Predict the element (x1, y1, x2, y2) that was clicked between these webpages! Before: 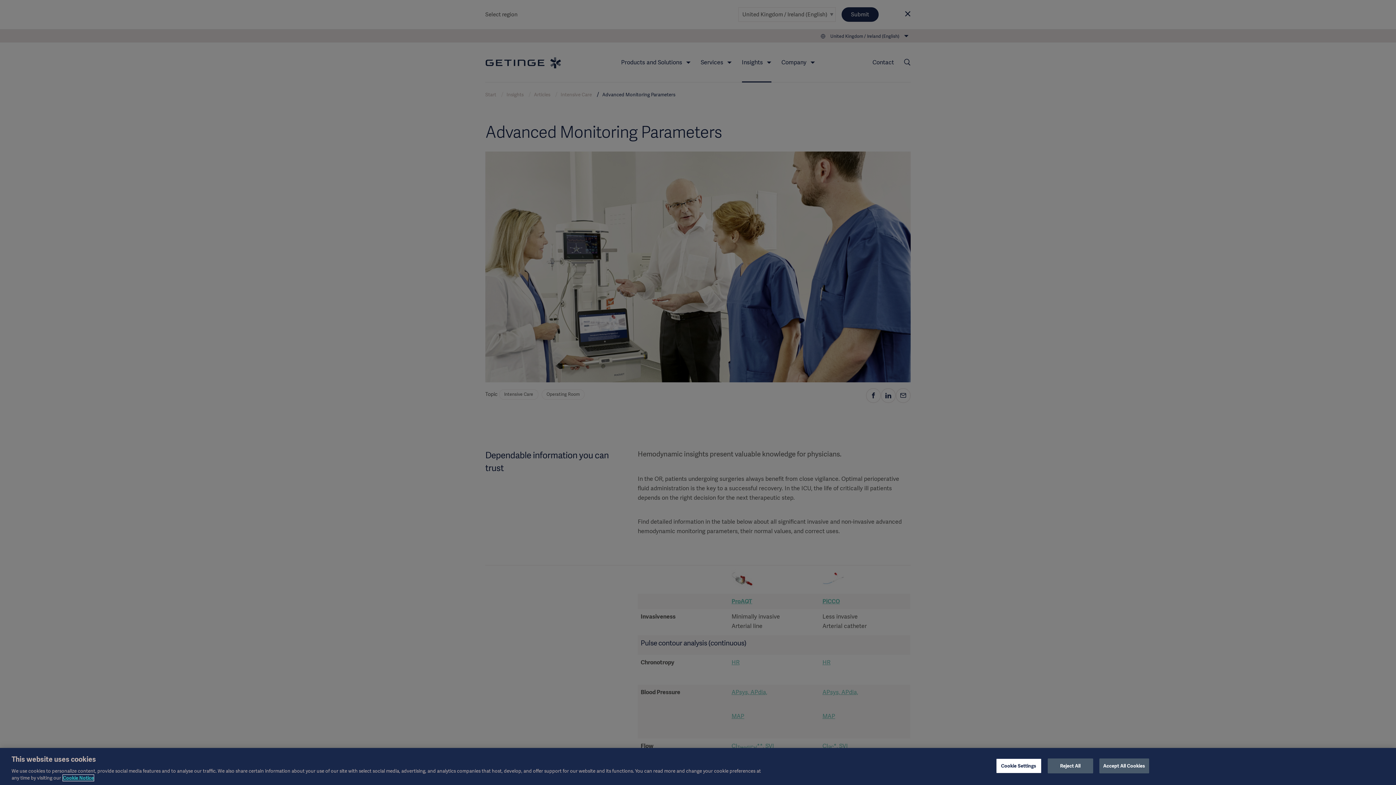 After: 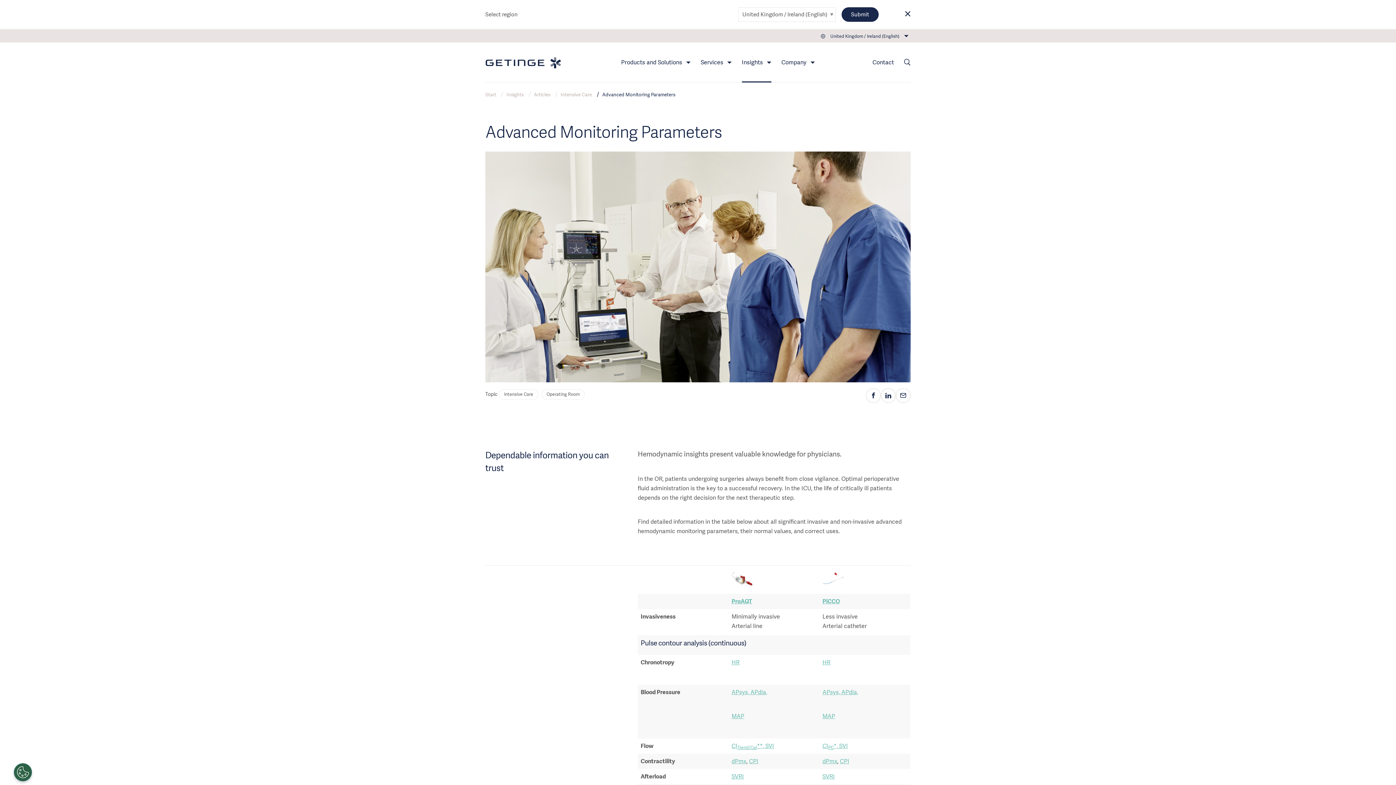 Action: label: Accept All Cookies bbox: (1099, 758, 1149, 773)